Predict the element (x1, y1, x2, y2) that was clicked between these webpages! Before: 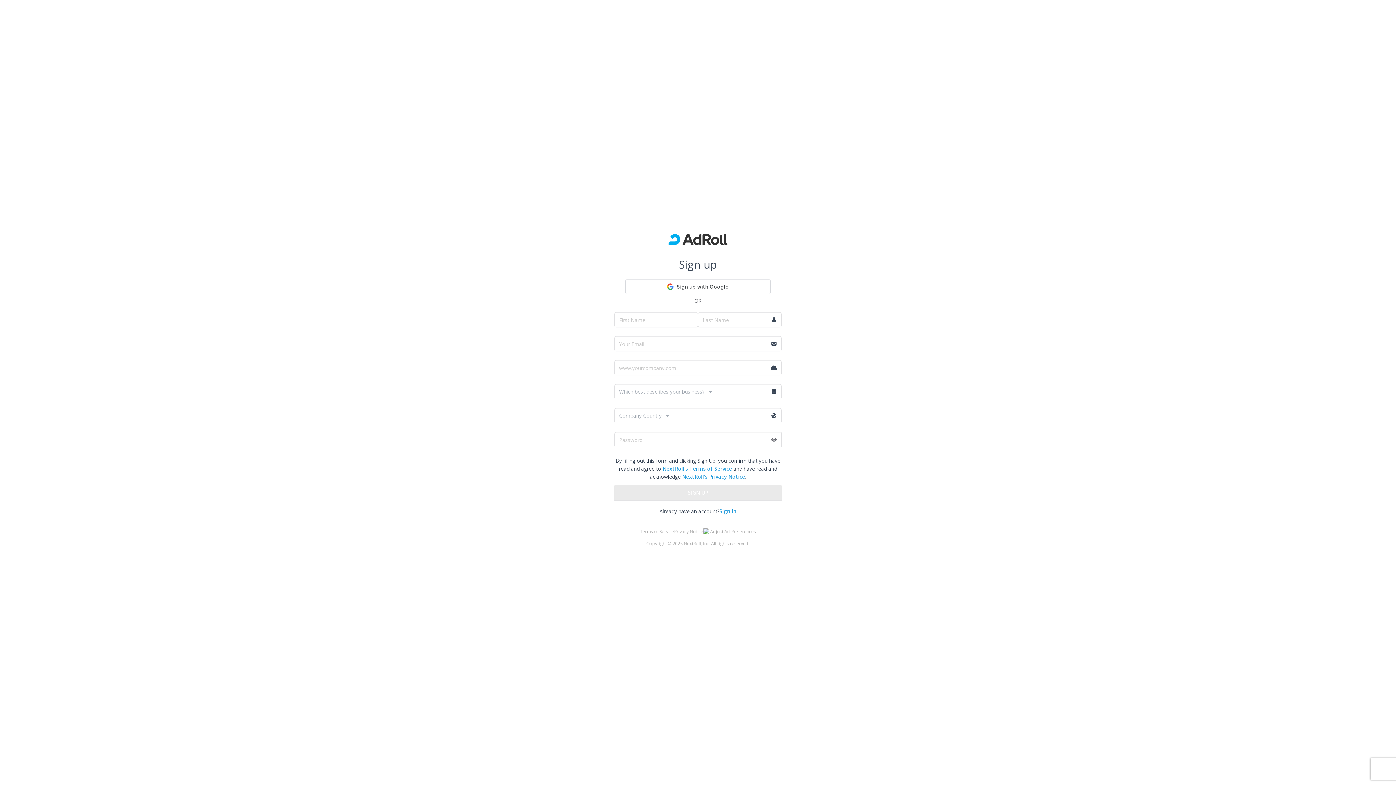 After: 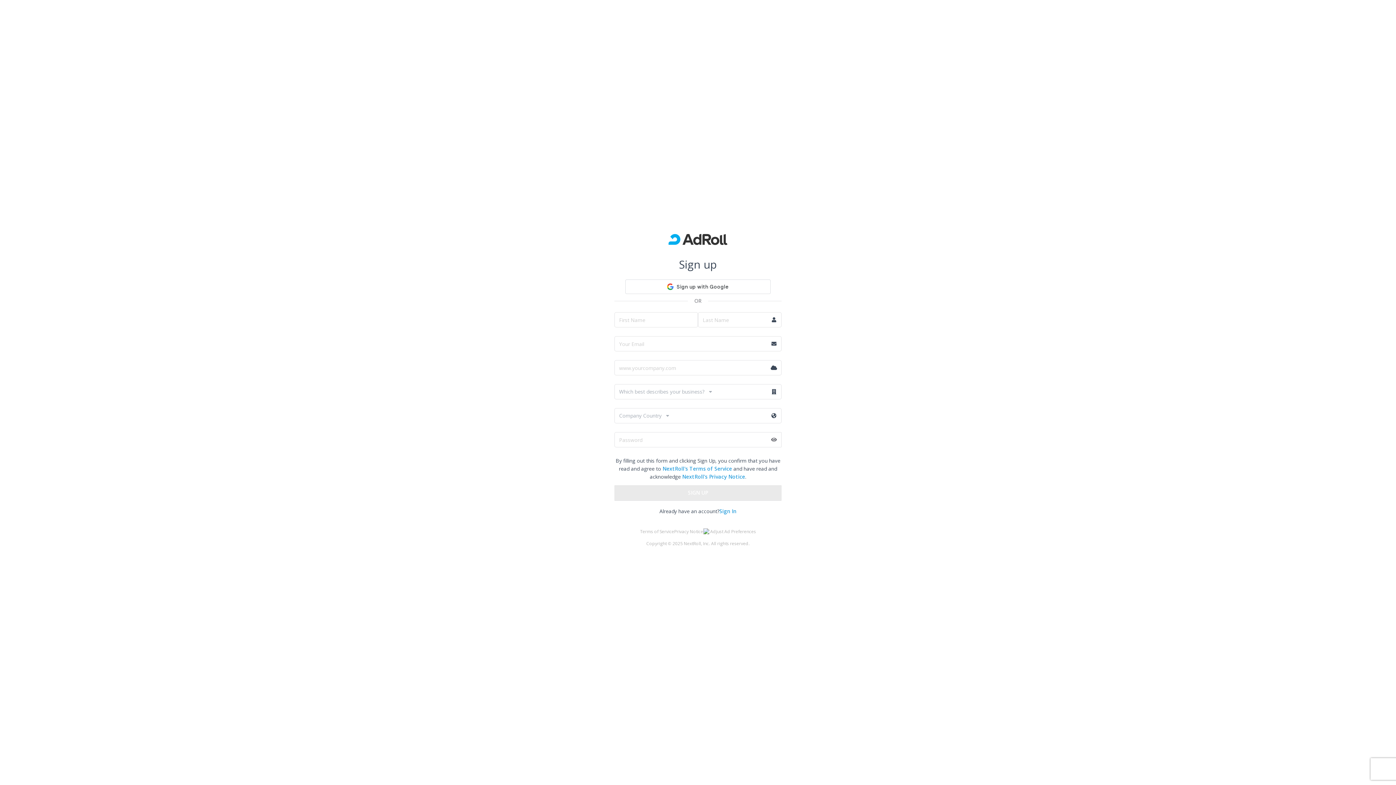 Action: bbox: (703, 528, 756, 535) label: Adjust Ad Preferences